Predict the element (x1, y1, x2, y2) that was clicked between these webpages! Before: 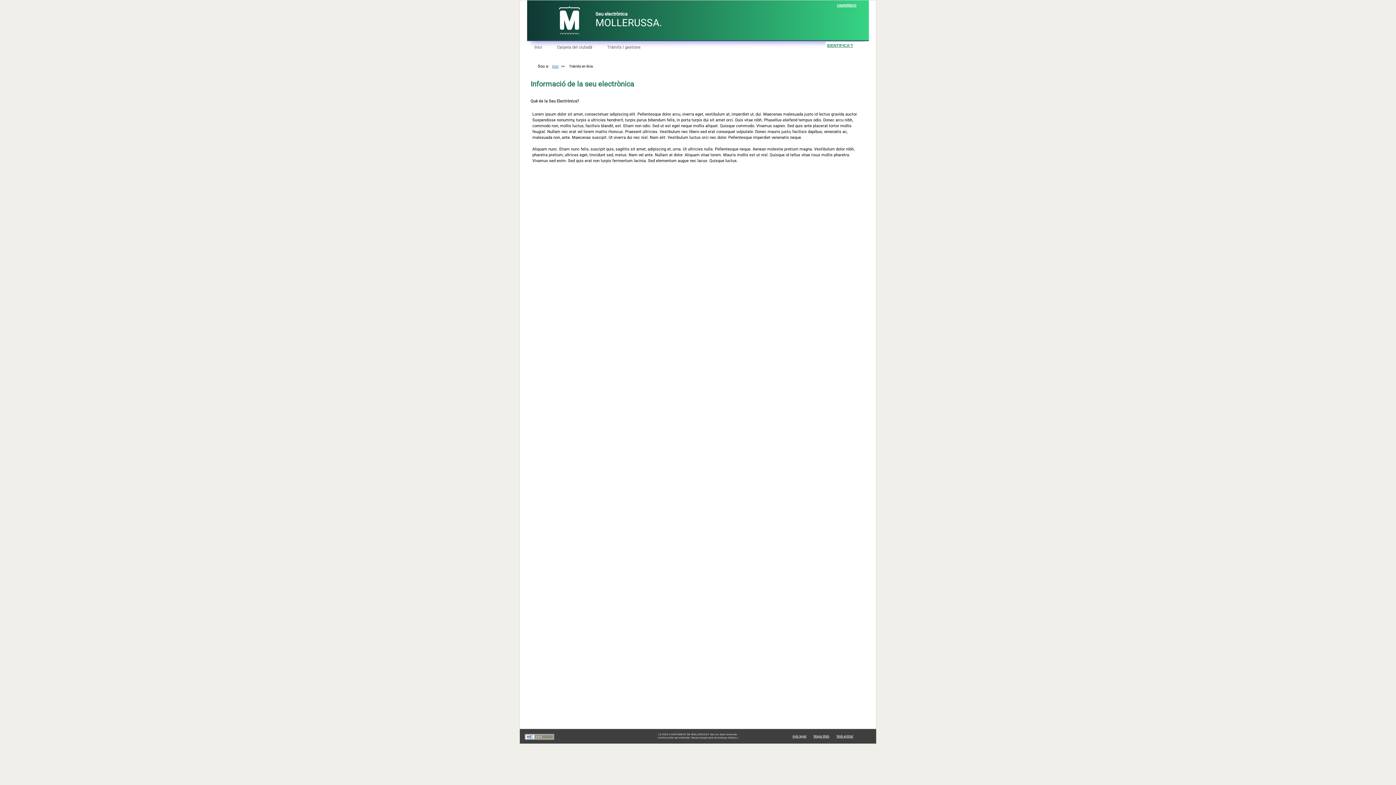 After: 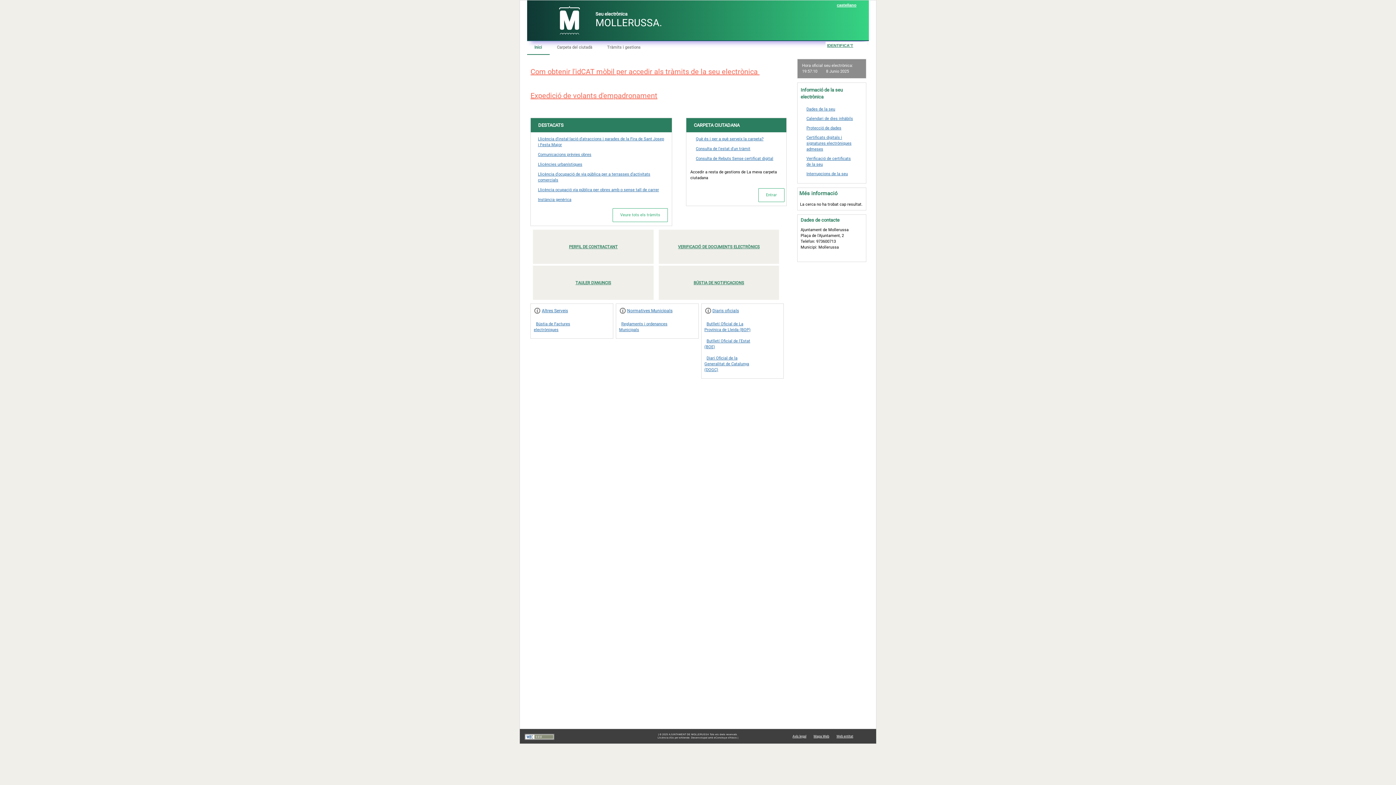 Action: label: Inici bbox: (552, 64, 558, 68)